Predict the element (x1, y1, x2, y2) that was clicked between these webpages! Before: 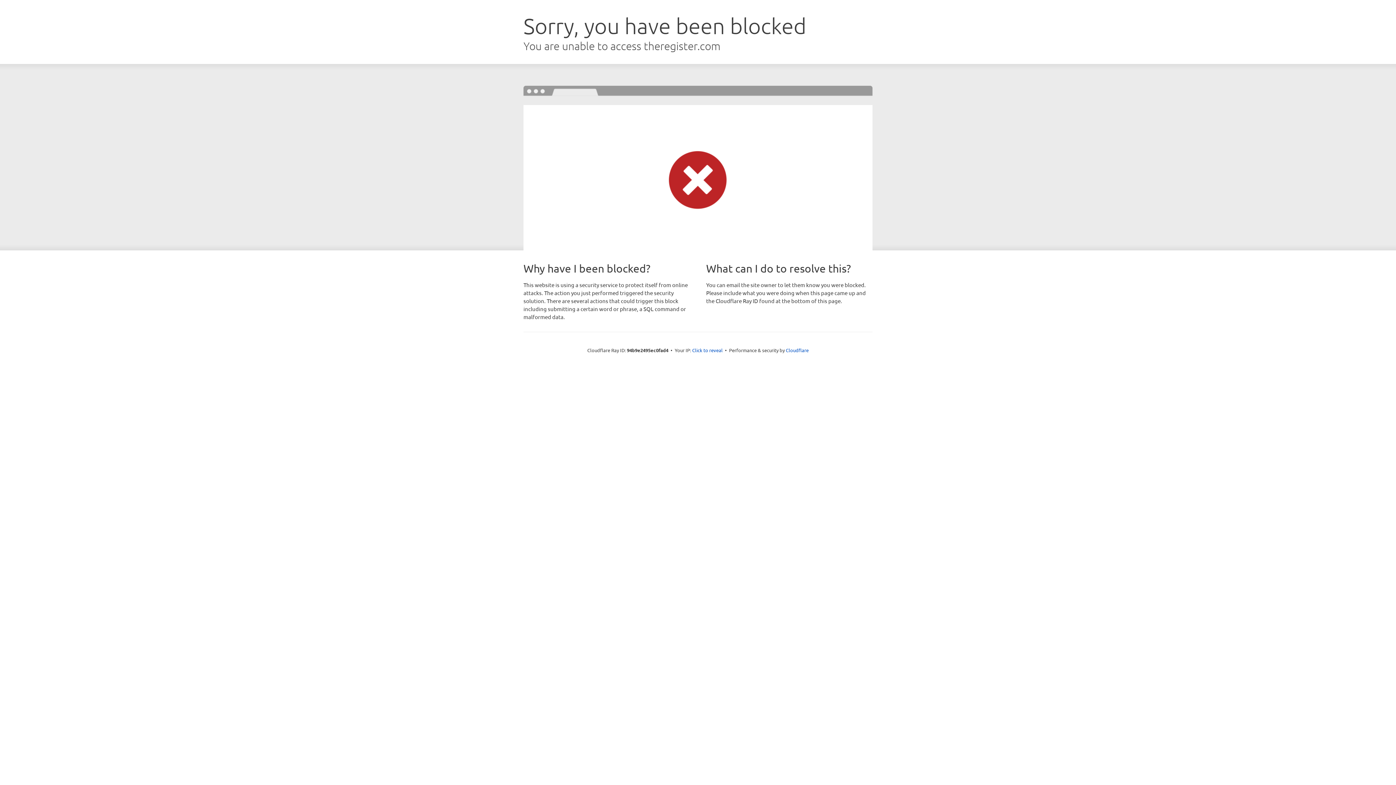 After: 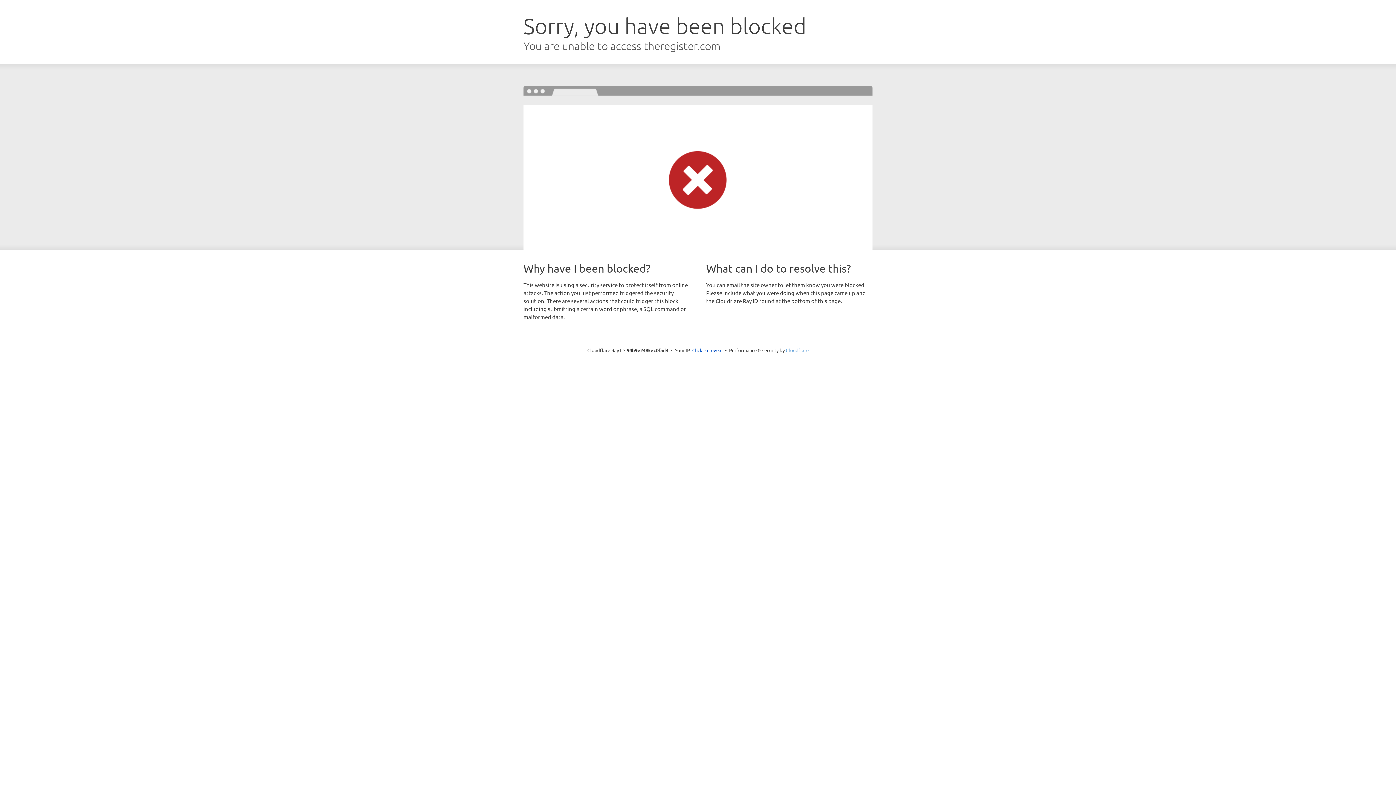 Action: label: Cloudflare bbox: (786, 347, 808, 353)